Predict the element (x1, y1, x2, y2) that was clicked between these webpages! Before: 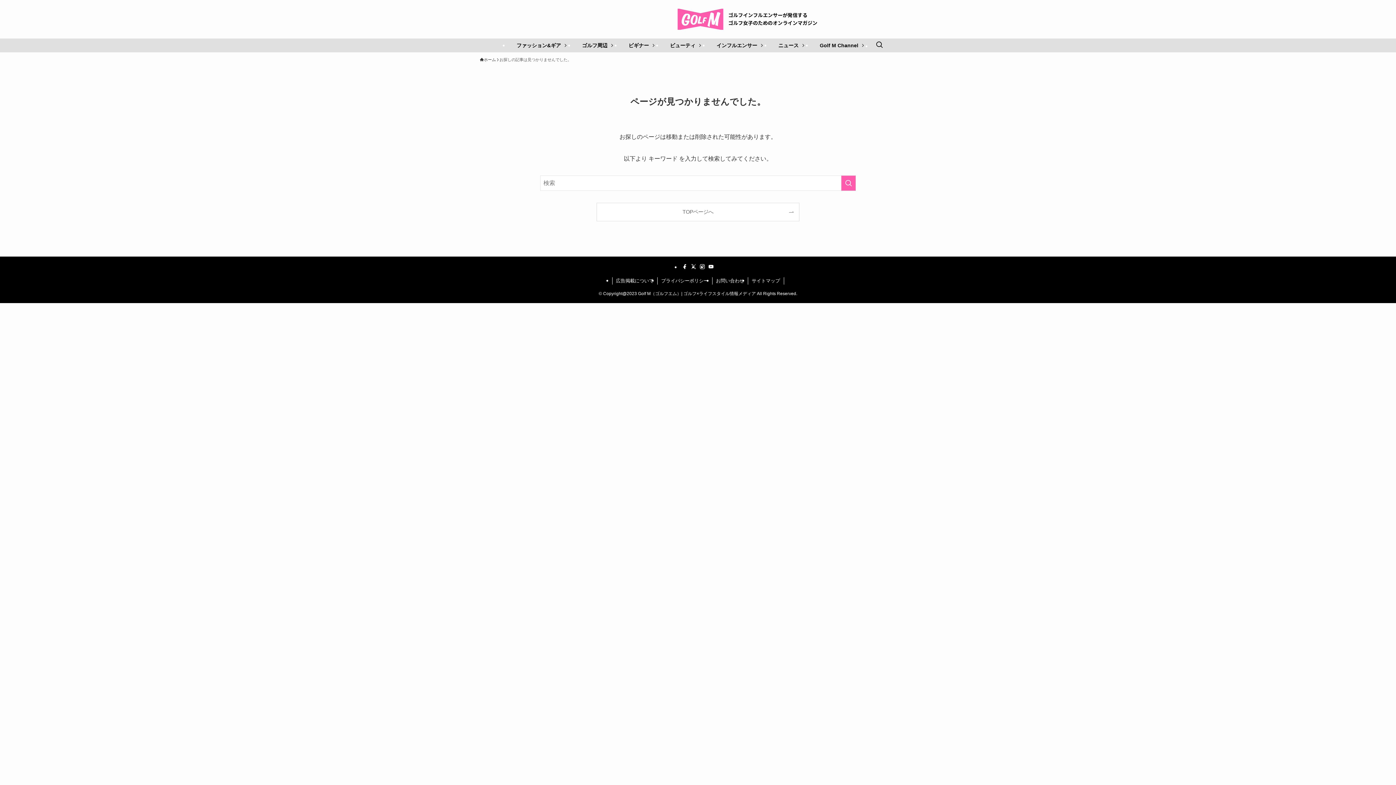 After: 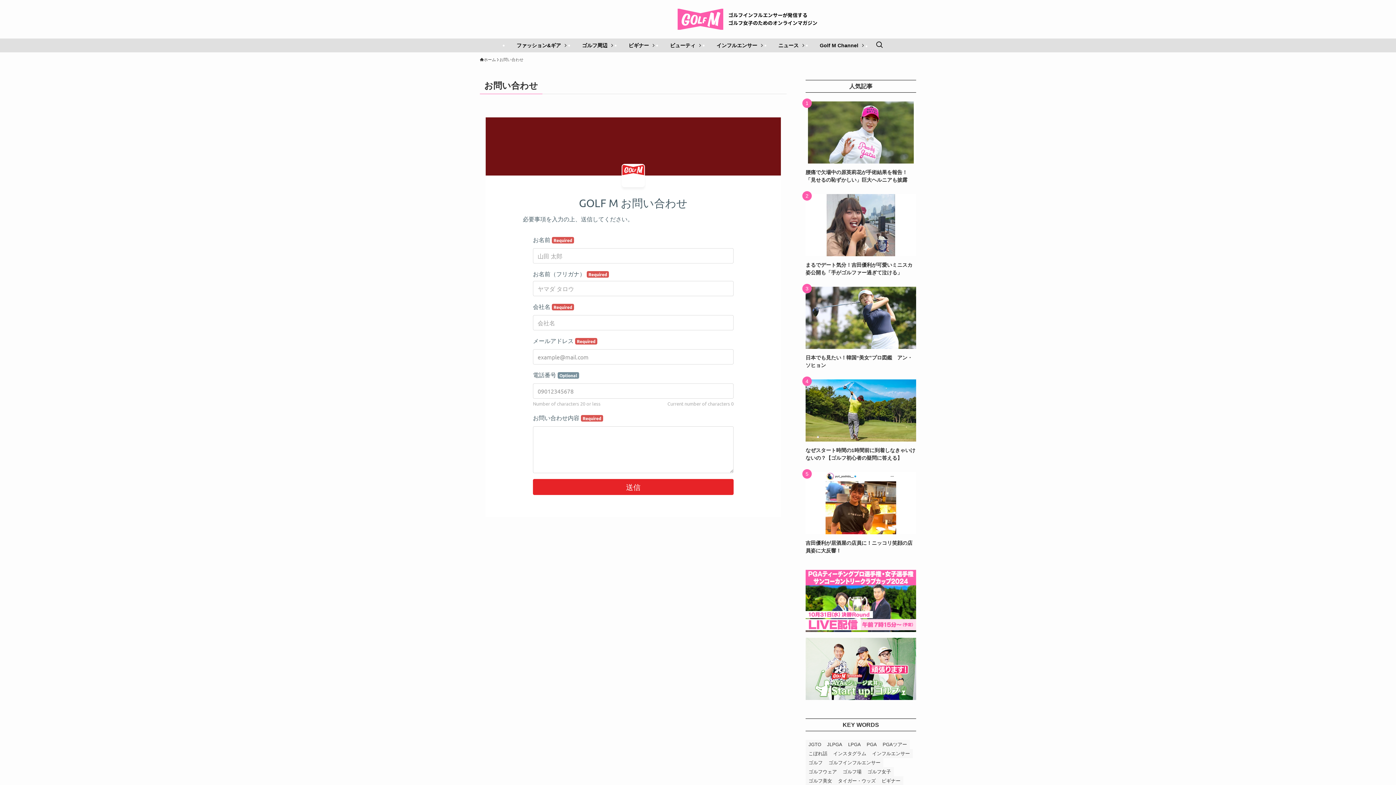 Action: bbox: (712, 277, 748, 284) label: お問い合わせ